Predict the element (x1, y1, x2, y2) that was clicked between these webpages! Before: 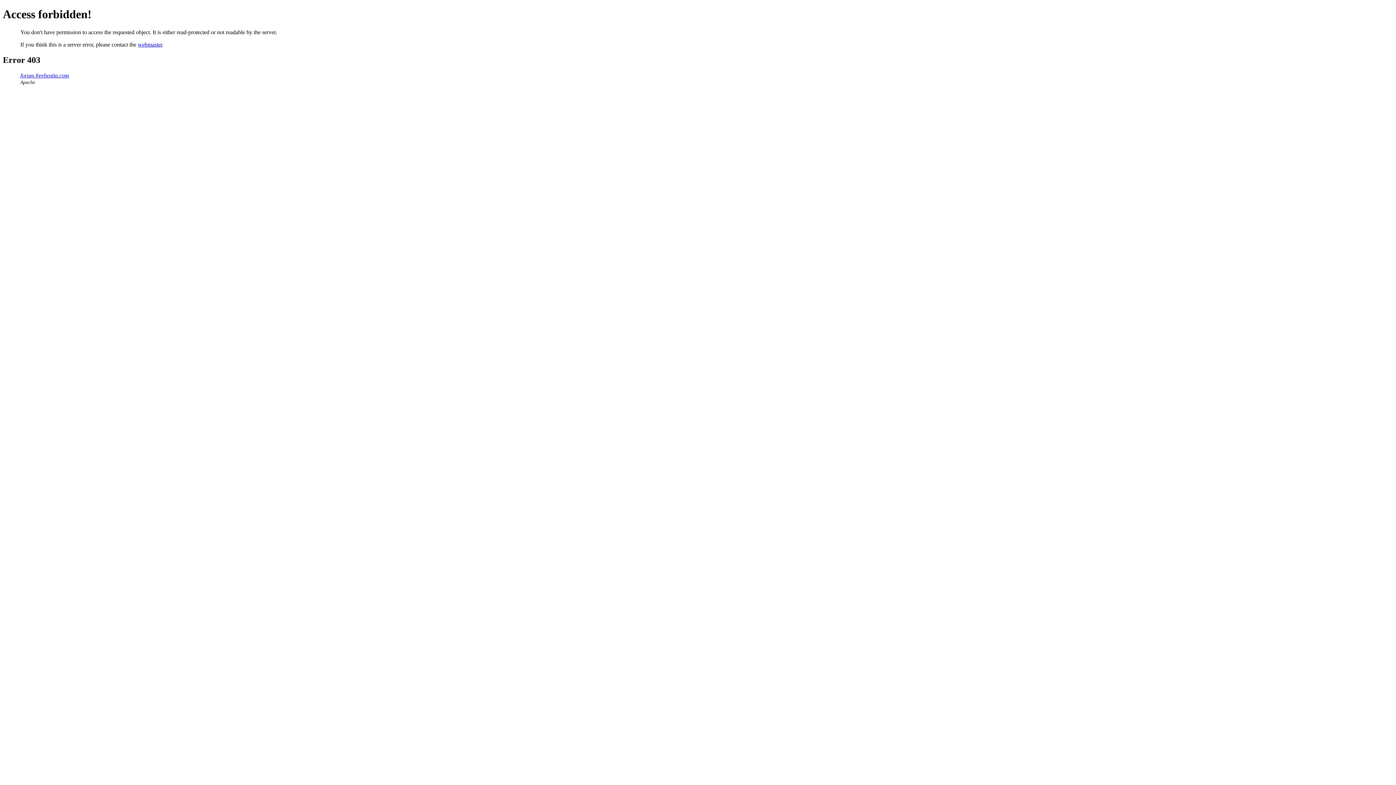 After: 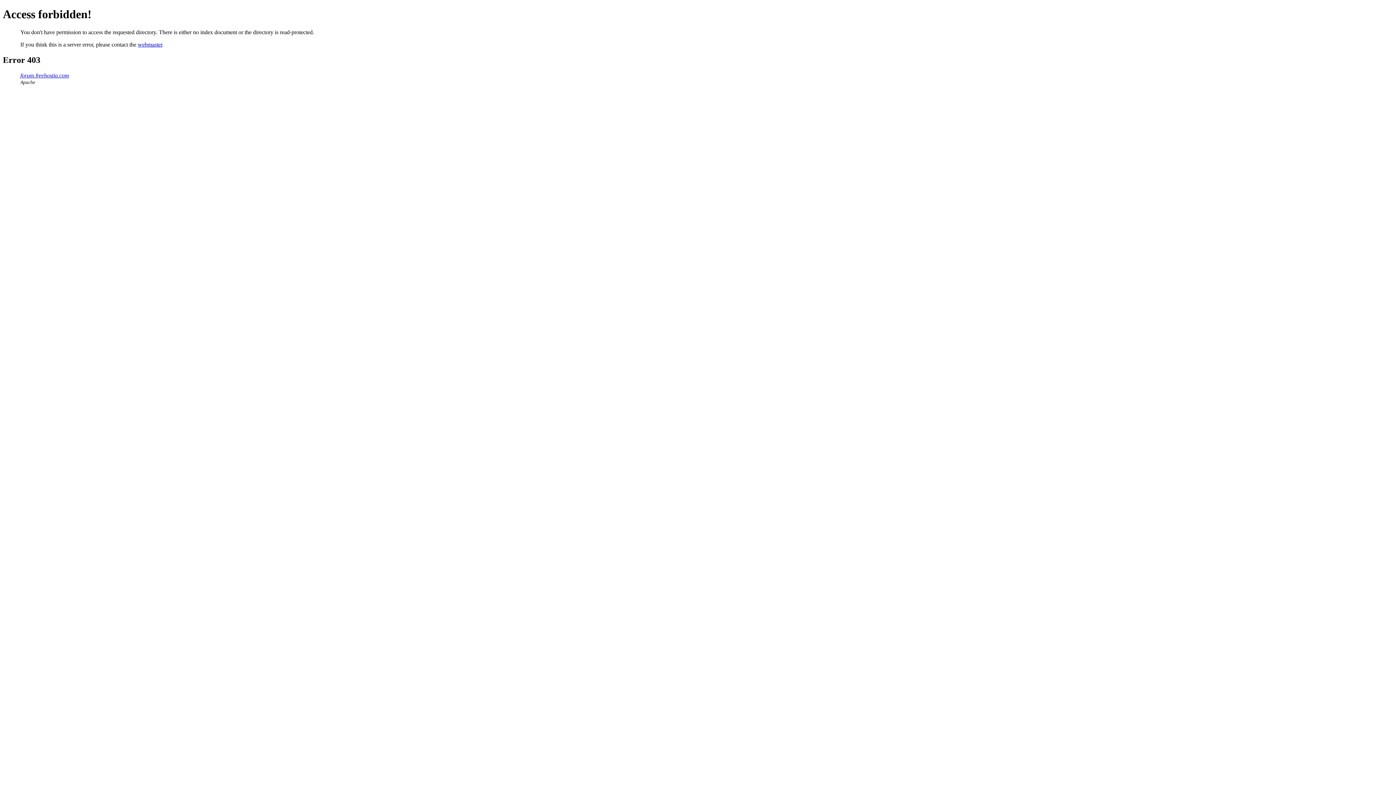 Action: label: forum.freehostia.com bbox: (20, 72, 69, 78)